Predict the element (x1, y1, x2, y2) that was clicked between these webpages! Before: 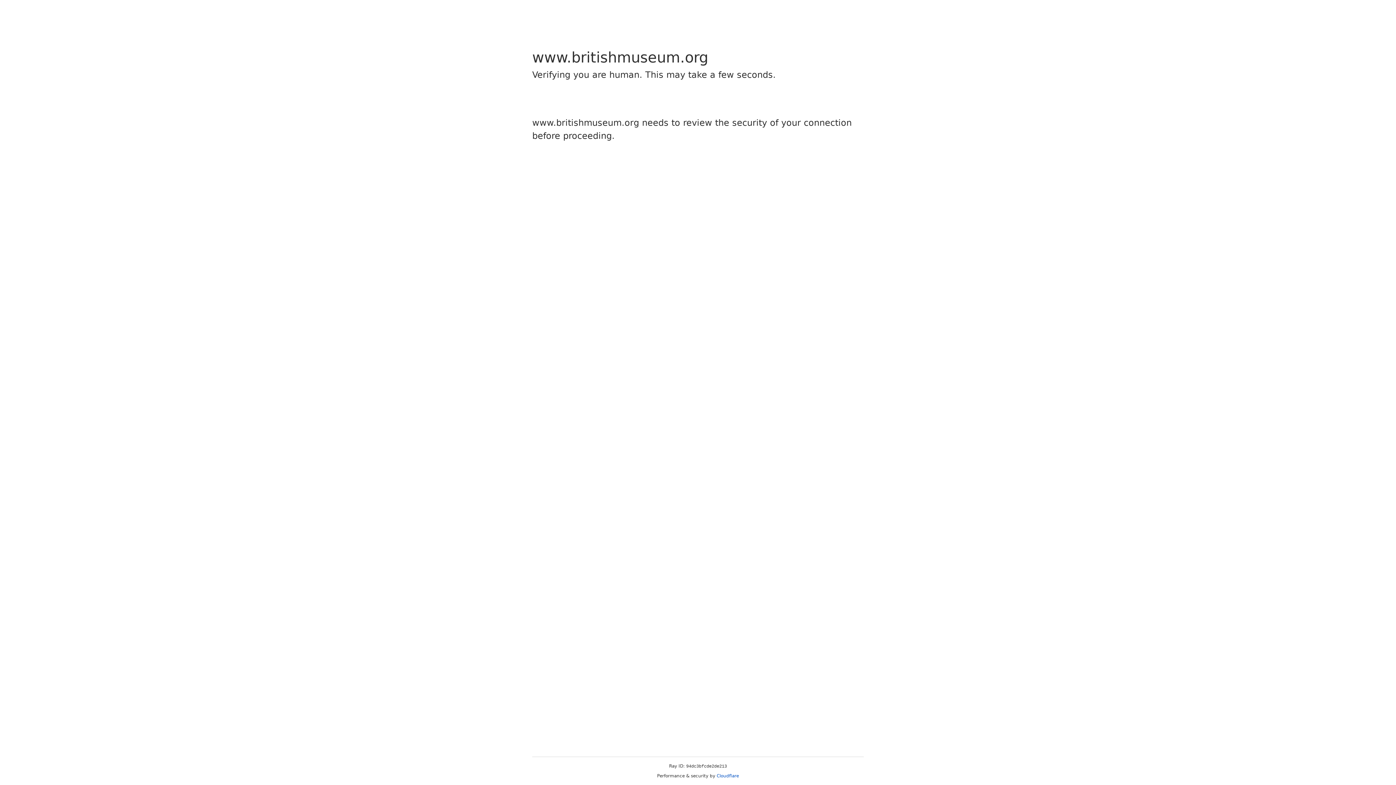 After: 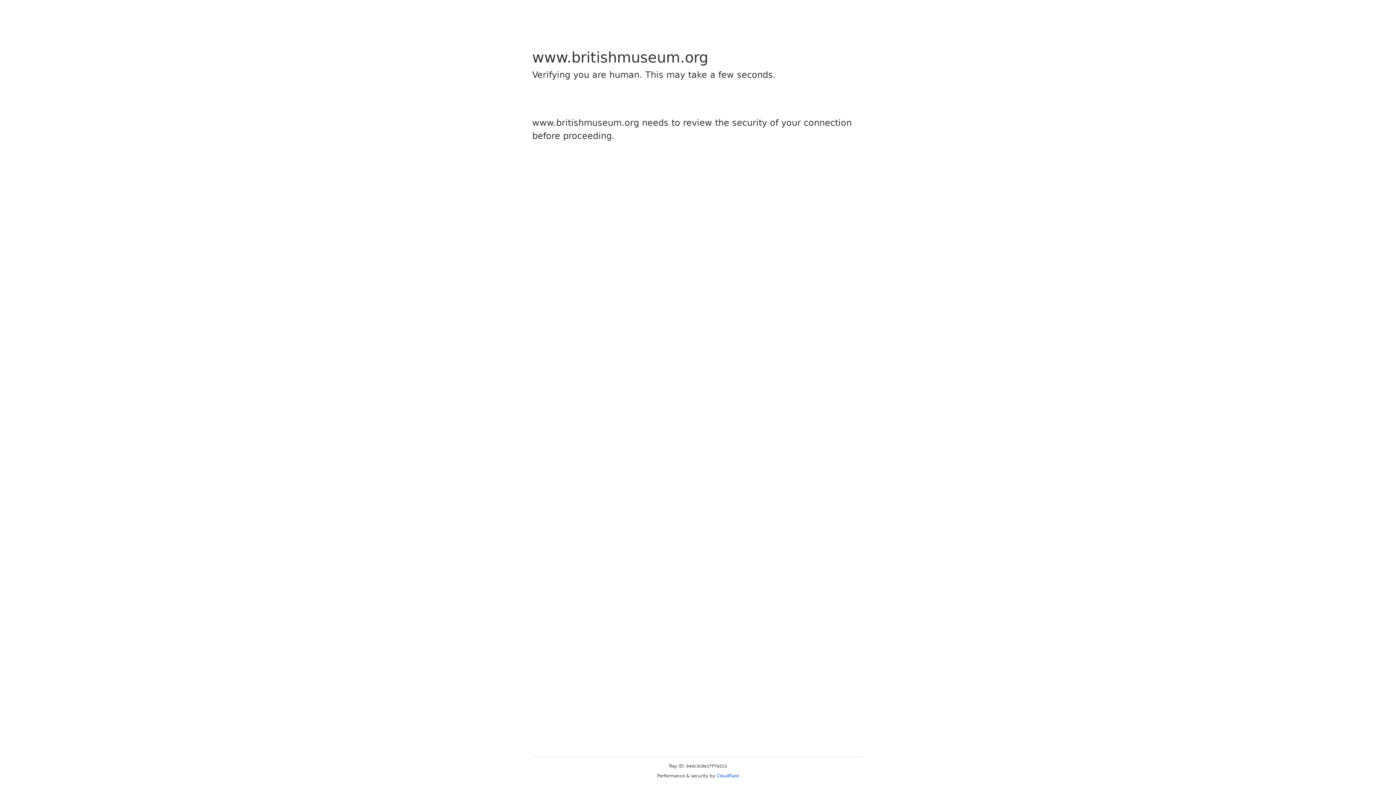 Action: label: Cloudflare bbox: (716, 773, 739, 778)